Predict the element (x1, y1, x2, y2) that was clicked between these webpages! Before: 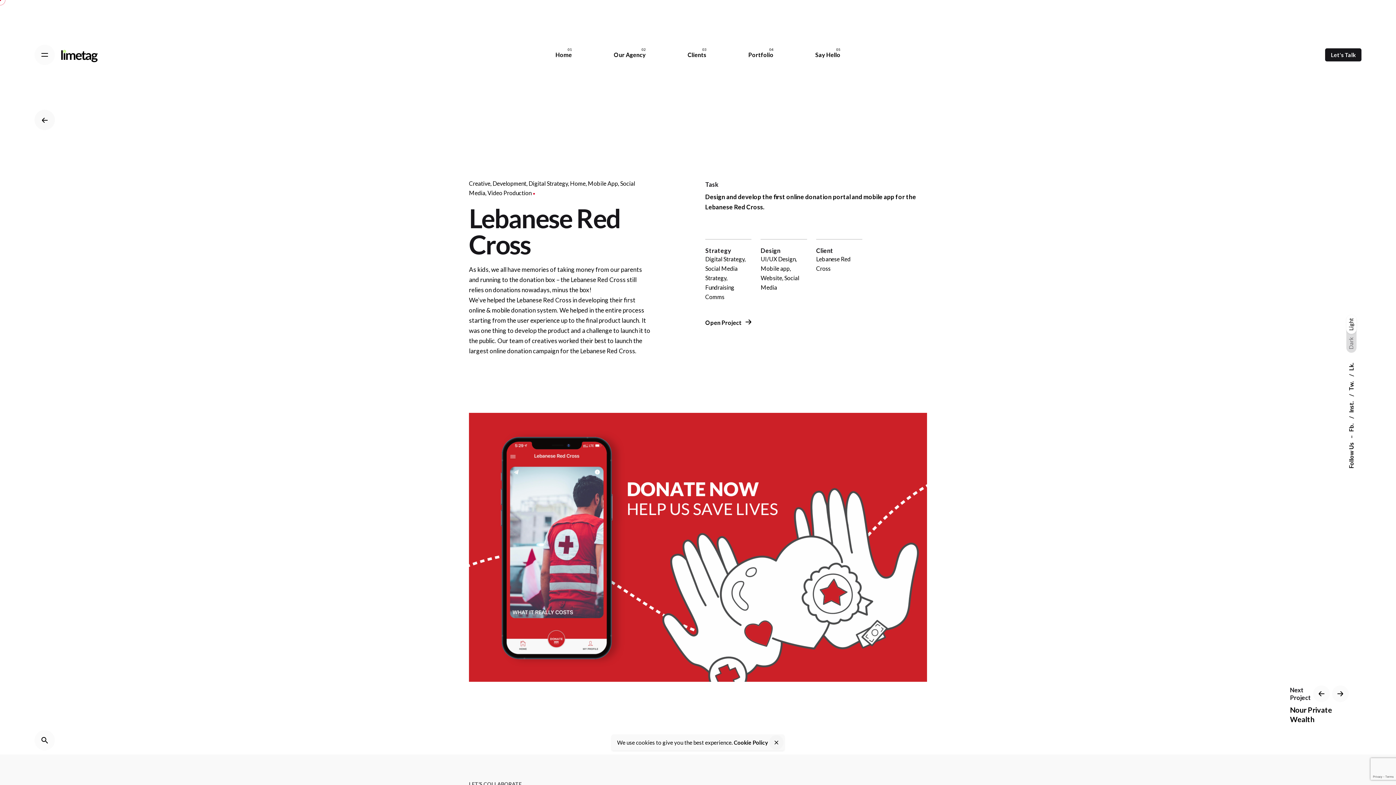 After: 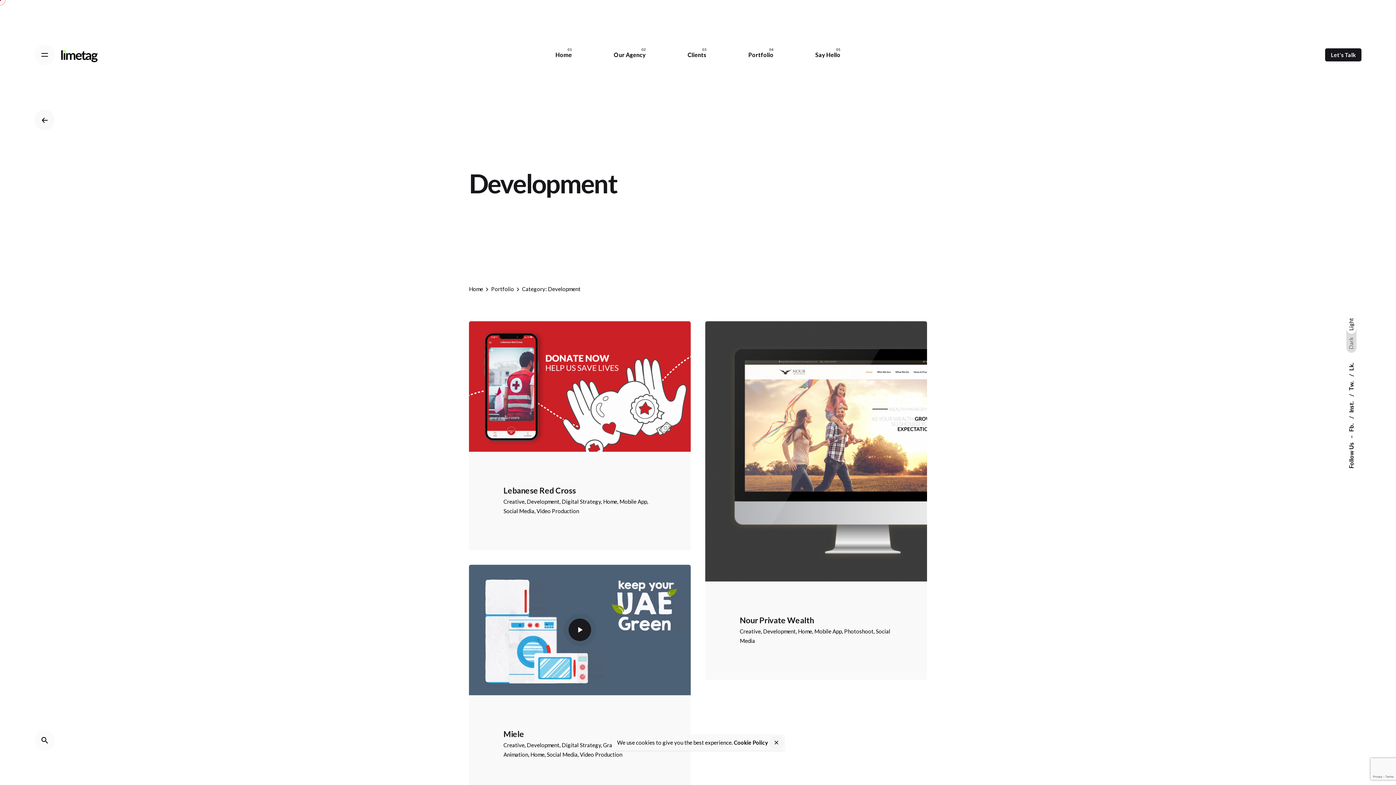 Action: label: Development bbox: (492, 171, 526, 177)